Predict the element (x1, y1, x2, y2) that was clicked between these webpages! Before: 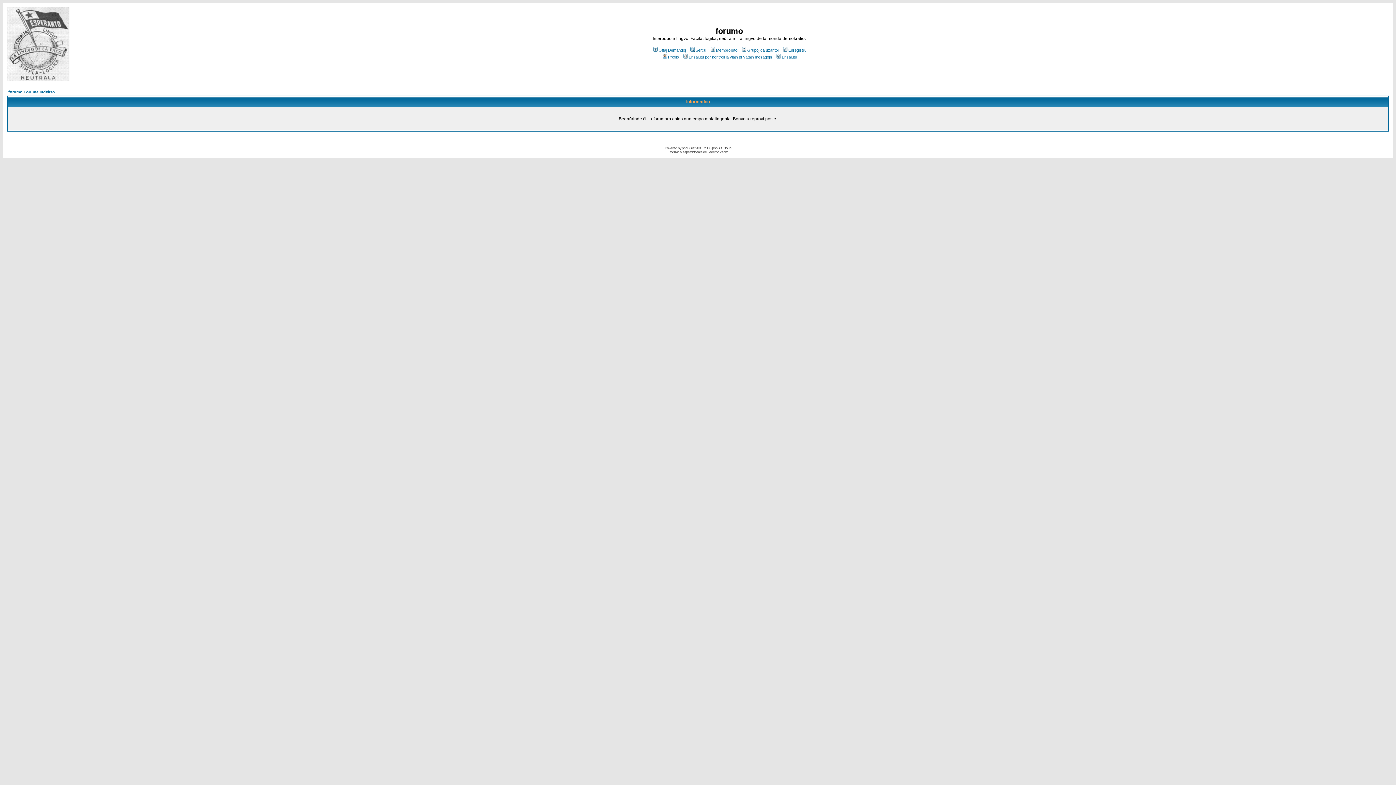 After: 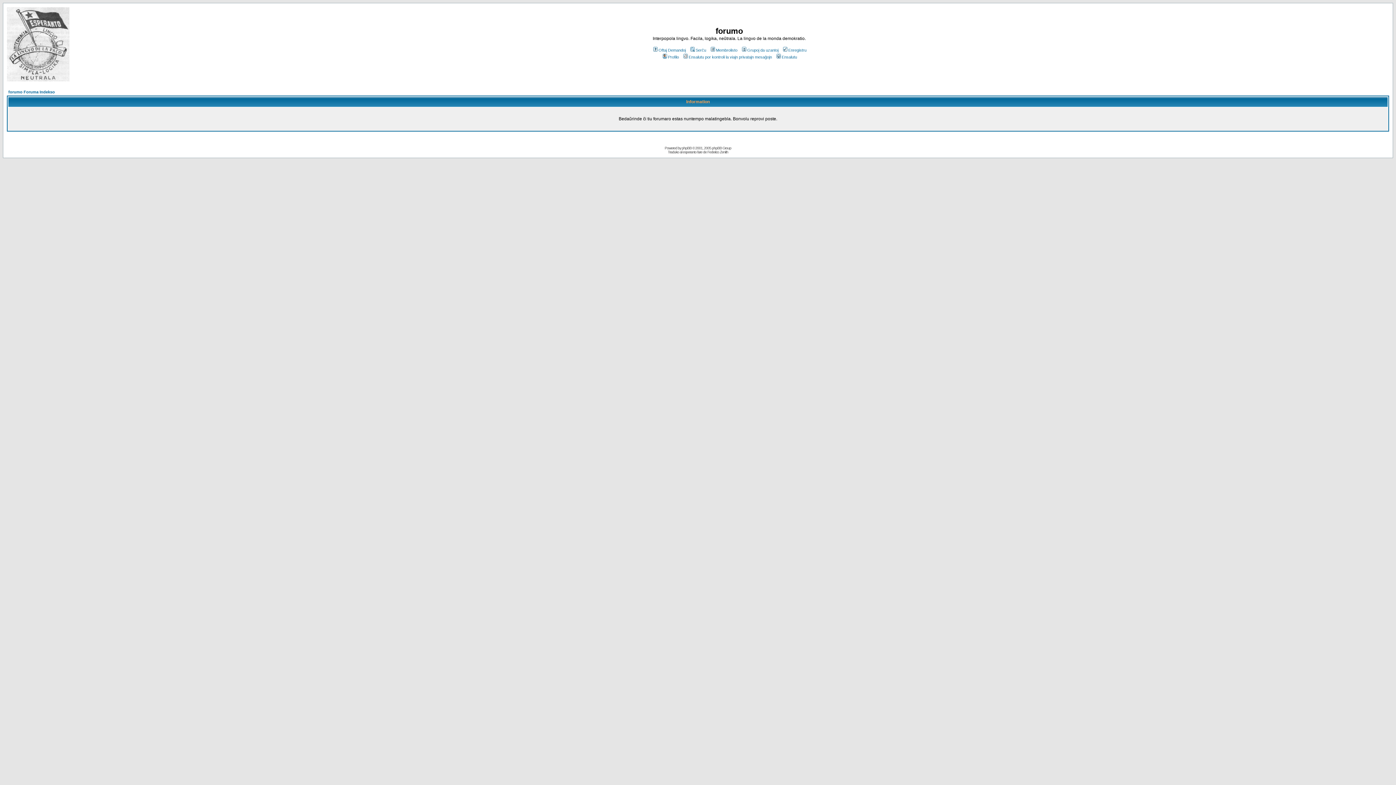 Action: label: Enregistru bbox: (782, 48, 806, 52)